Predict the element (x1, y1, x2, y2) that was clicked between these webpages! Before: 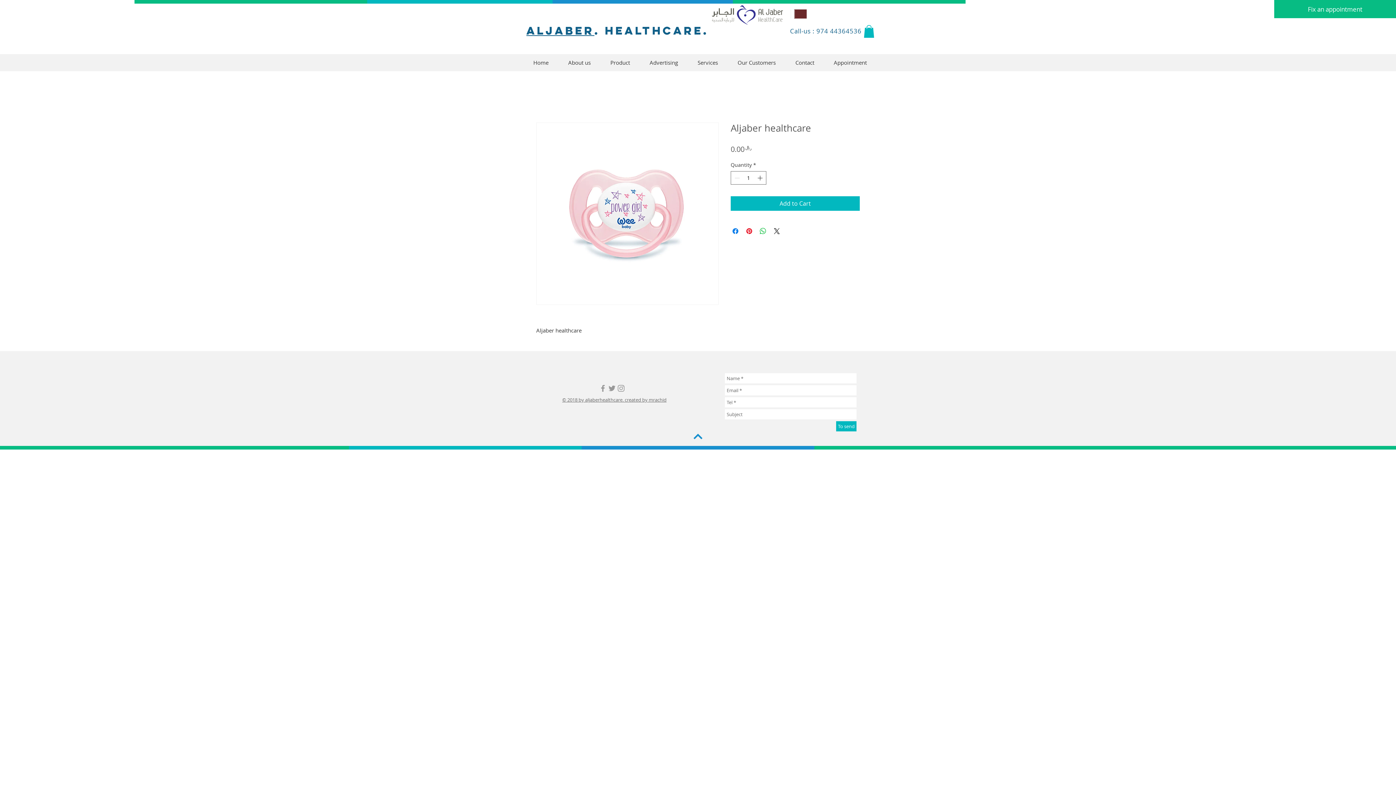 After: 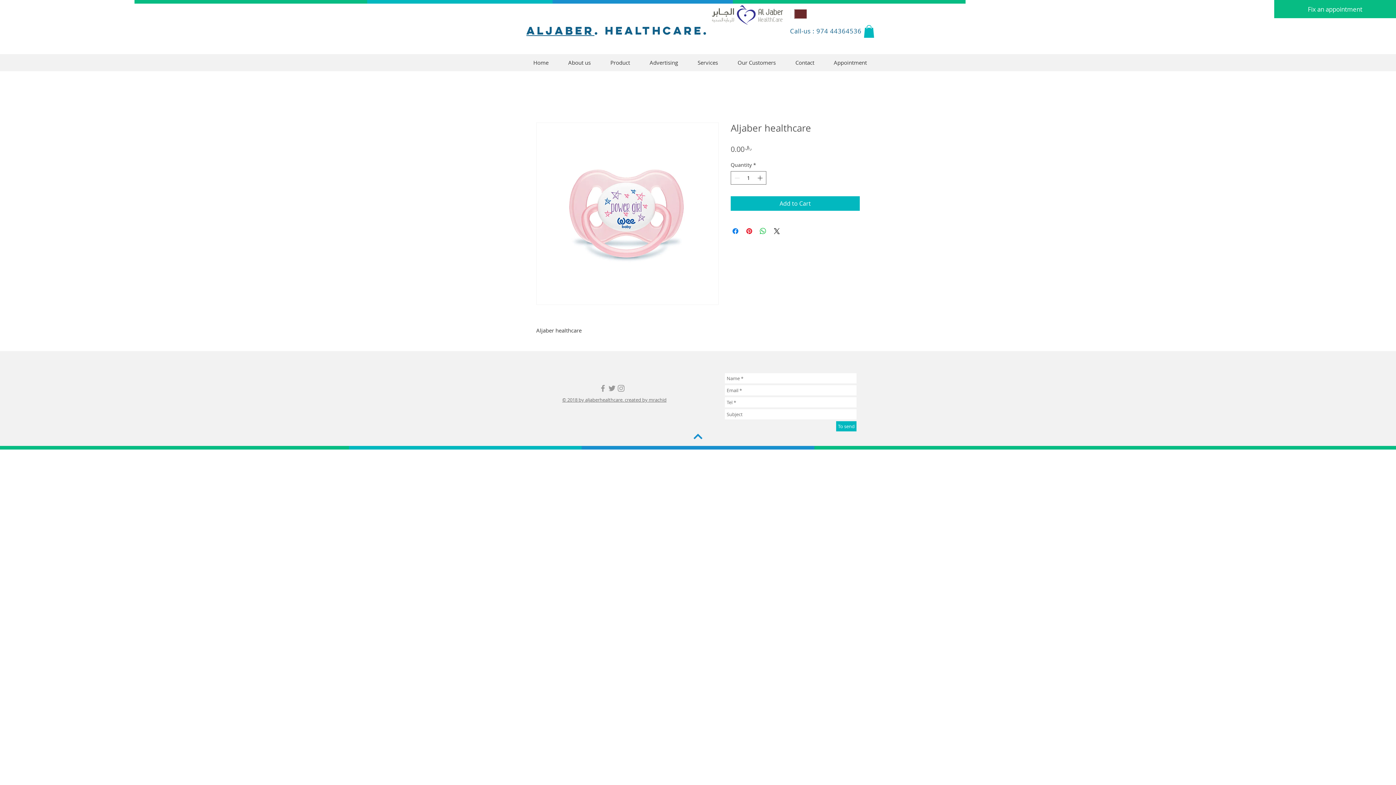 Action: bbox: (598, 384, 607, 393) label: Grey Facebook Icon